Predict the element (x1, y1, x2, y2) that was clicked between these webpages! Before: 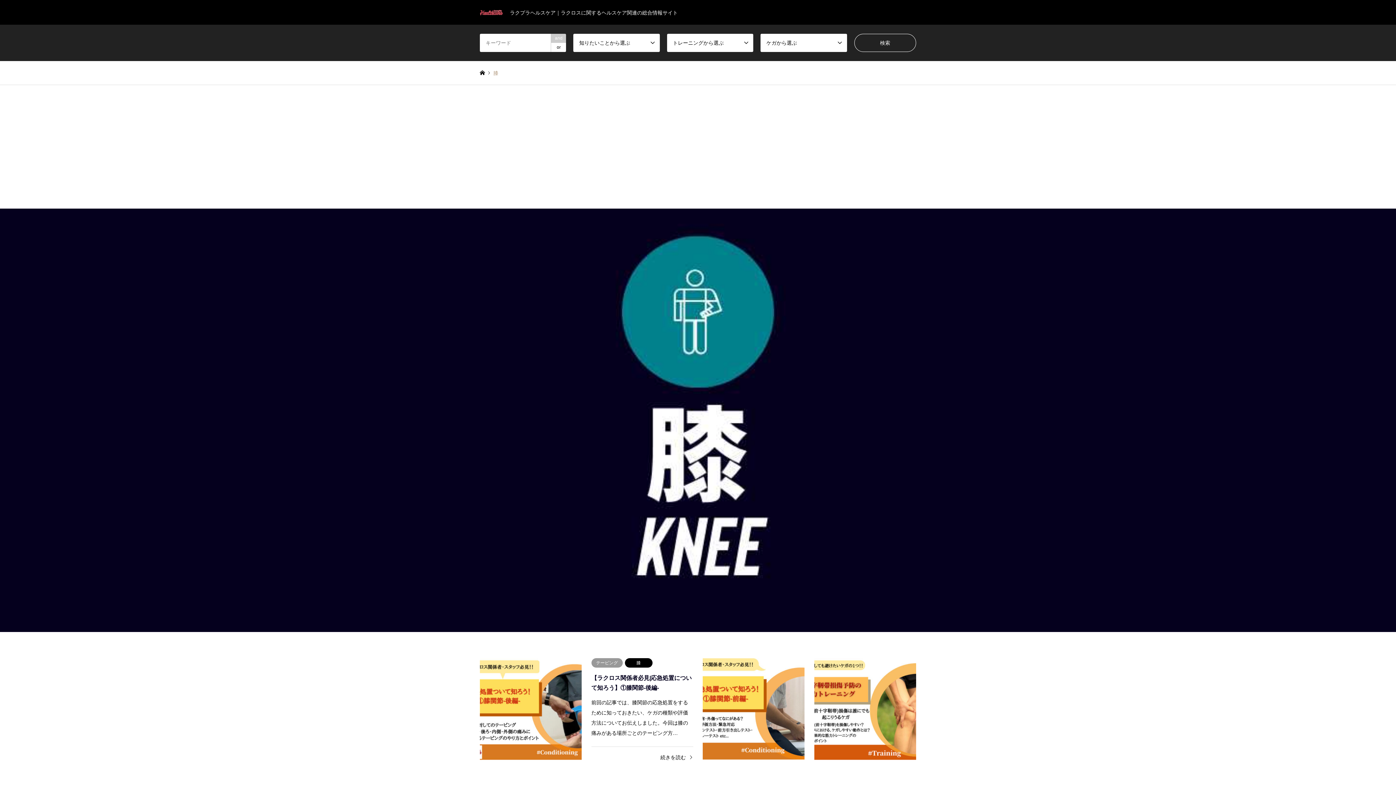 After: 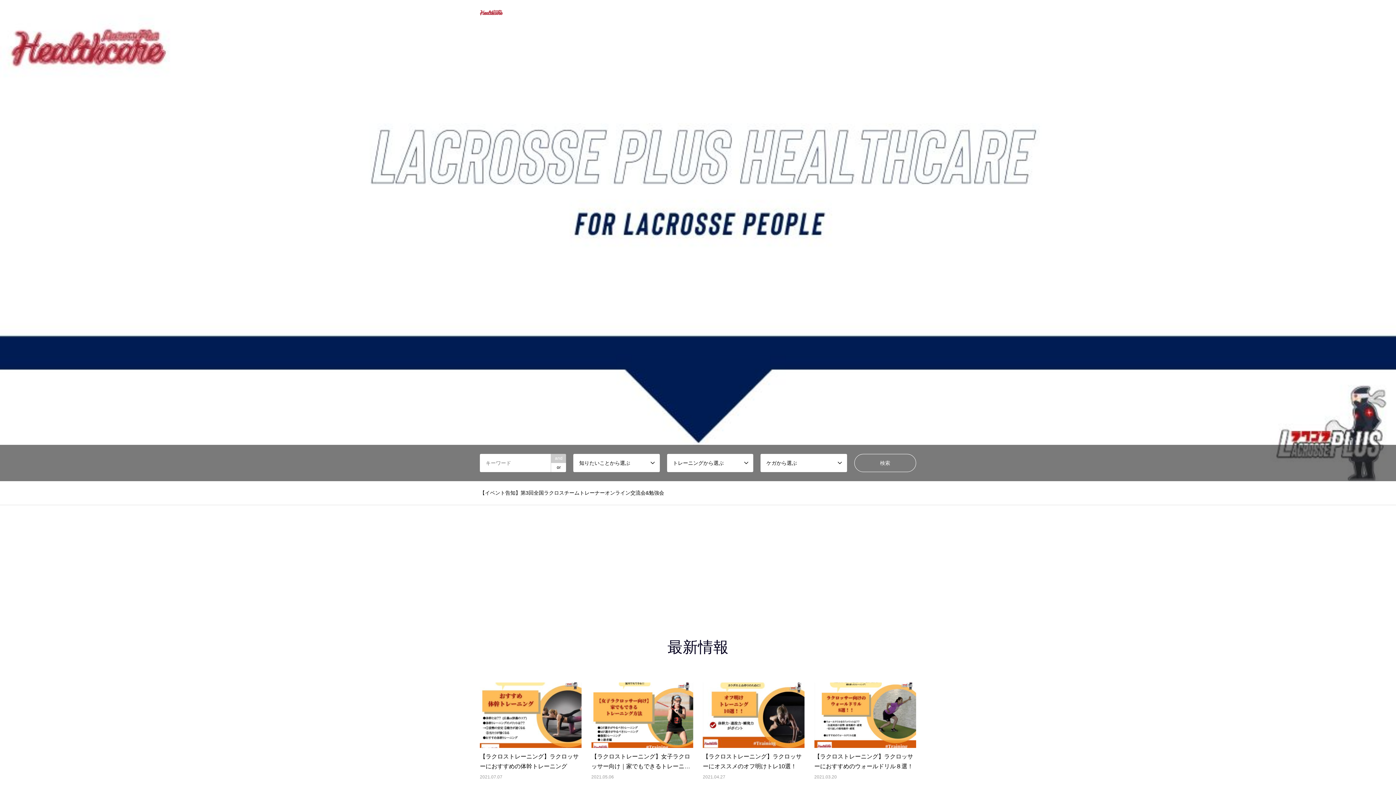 Action: bbox: (480, 70, 485, 76)